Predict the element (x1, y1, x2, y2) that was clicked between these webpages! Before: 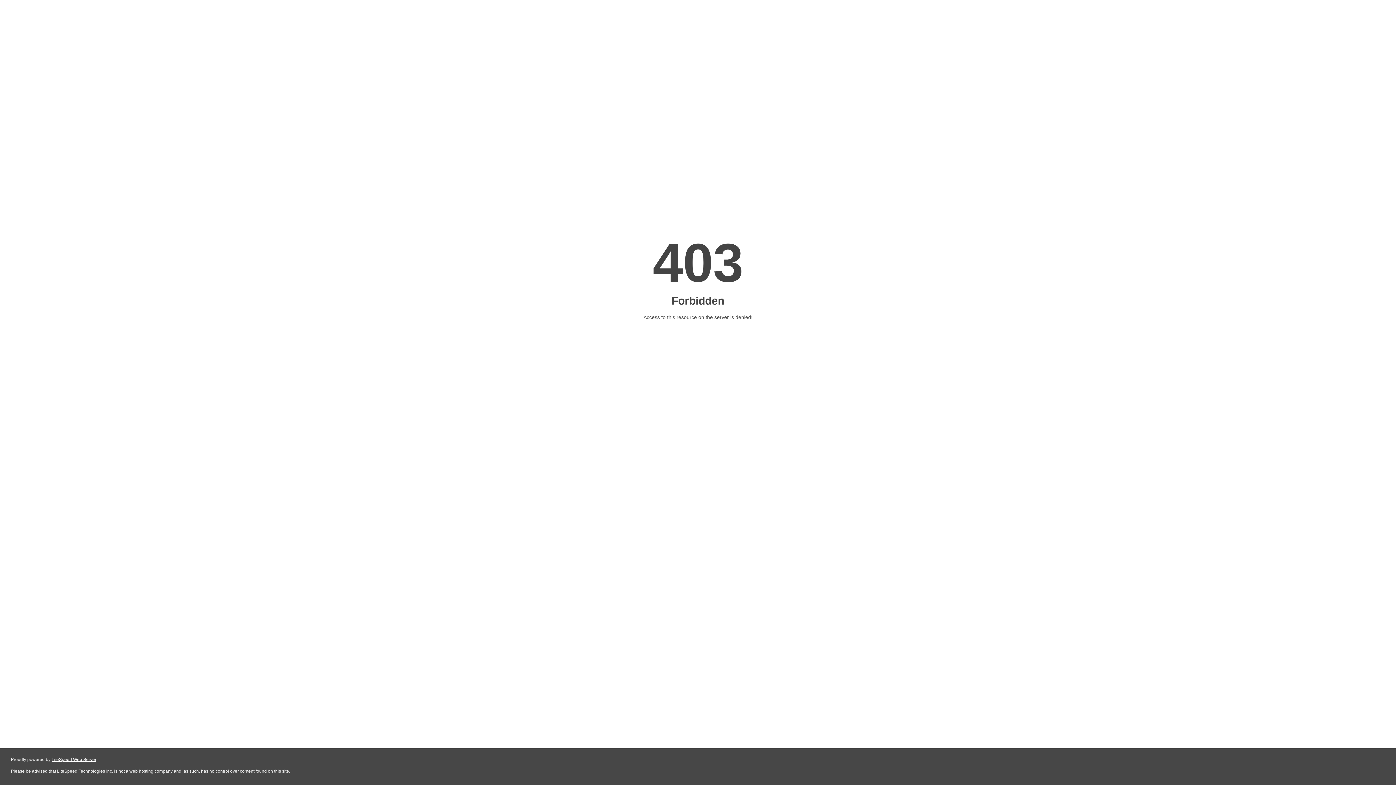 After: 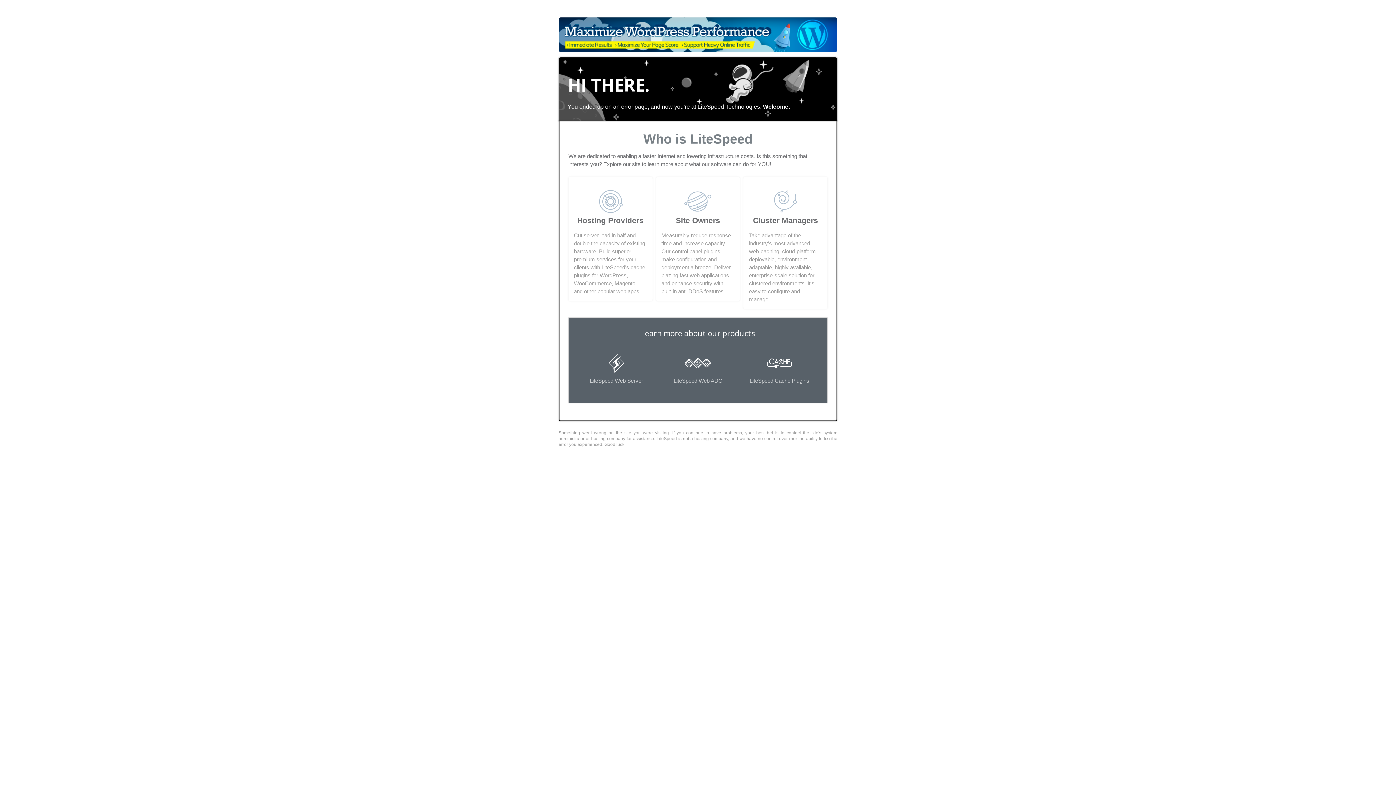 Action: bbox: (51, 757, 96, 762) label: LiteSpeed Web Server